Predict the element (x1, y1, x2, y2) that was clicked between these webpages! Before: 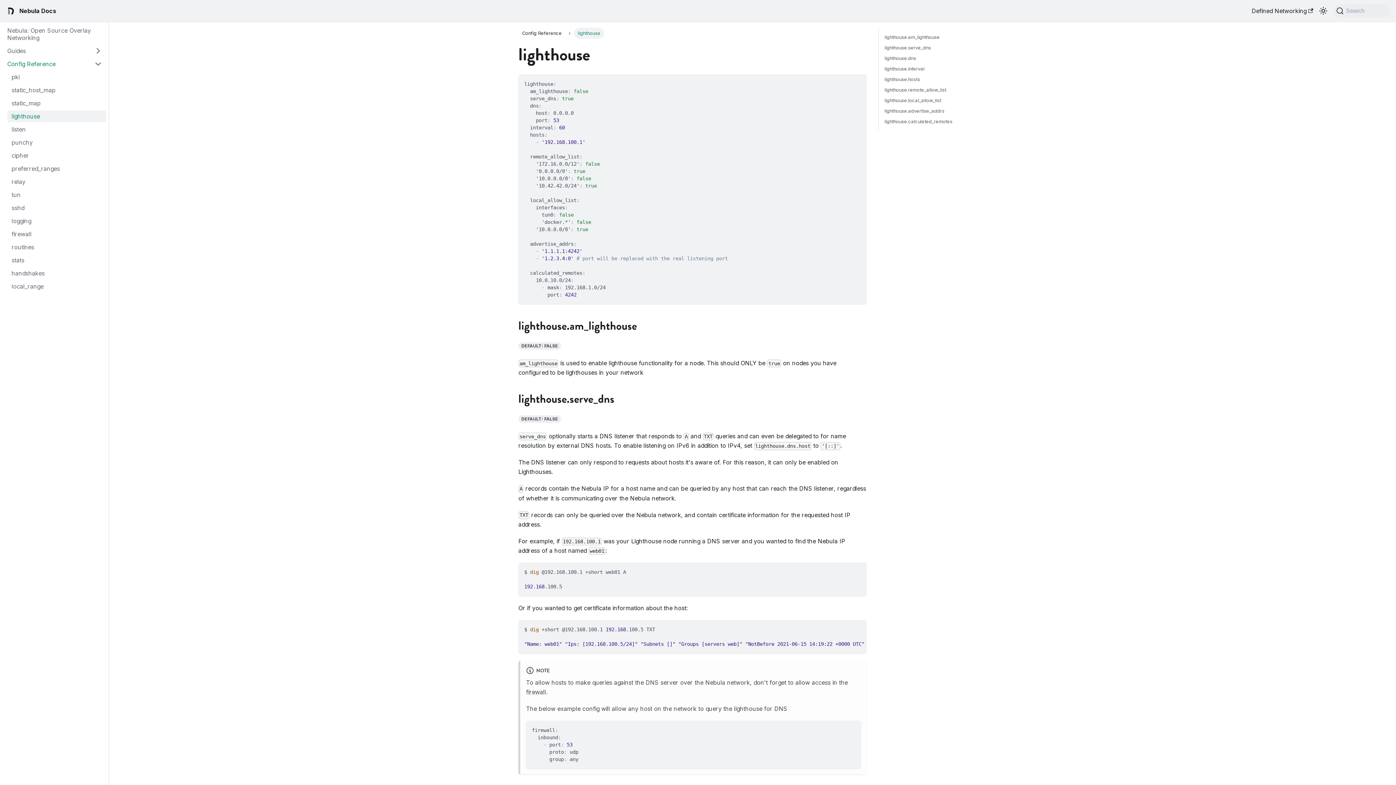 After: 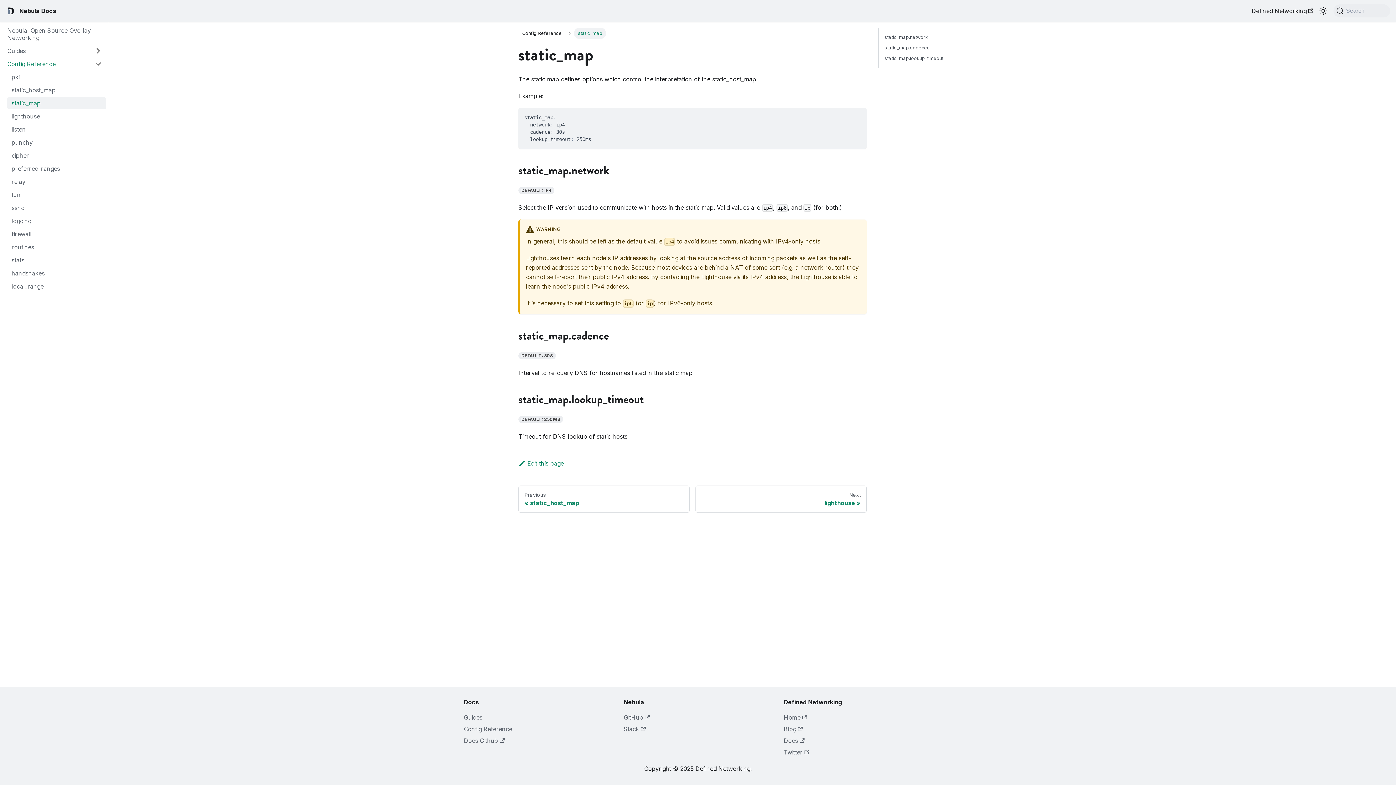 Action: label: static_map bbox: (7, 97, 106, 109)